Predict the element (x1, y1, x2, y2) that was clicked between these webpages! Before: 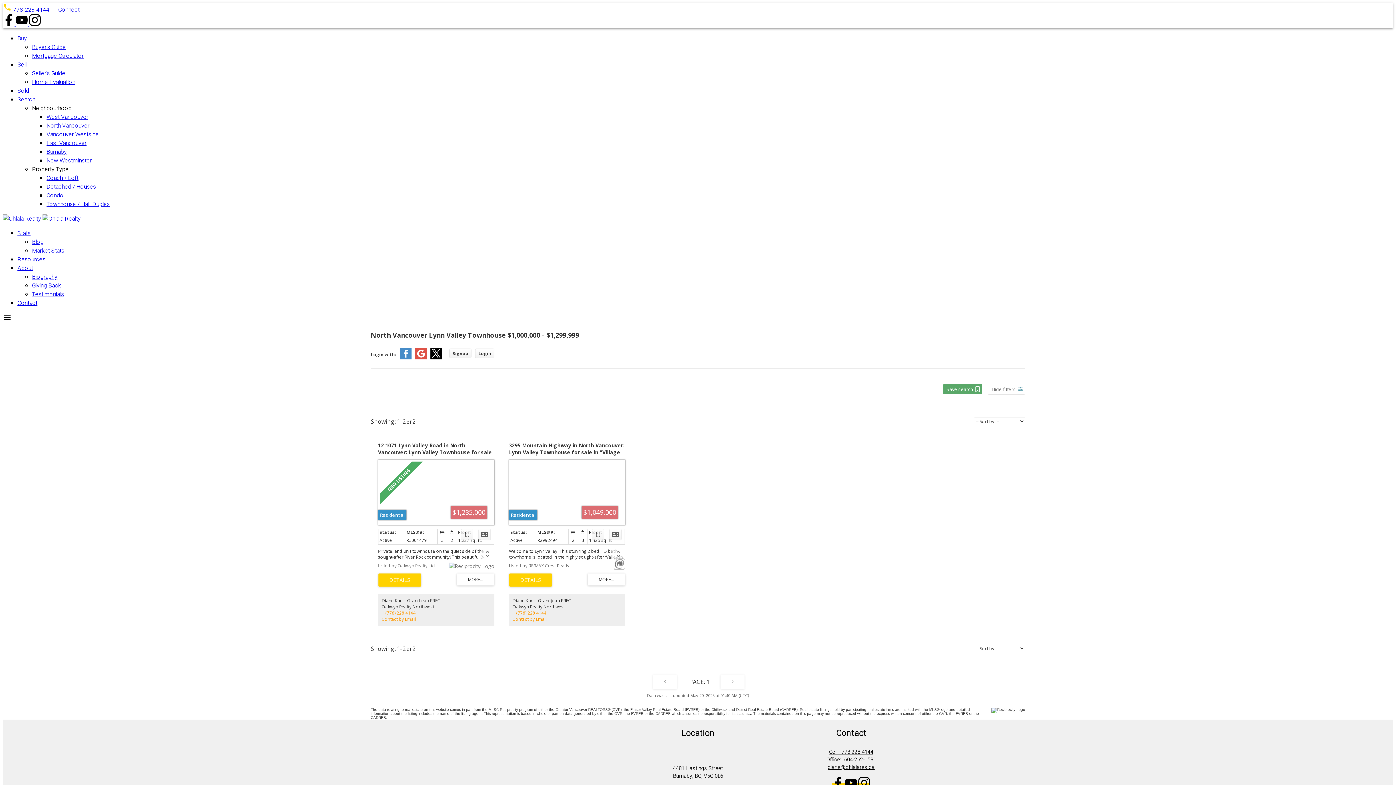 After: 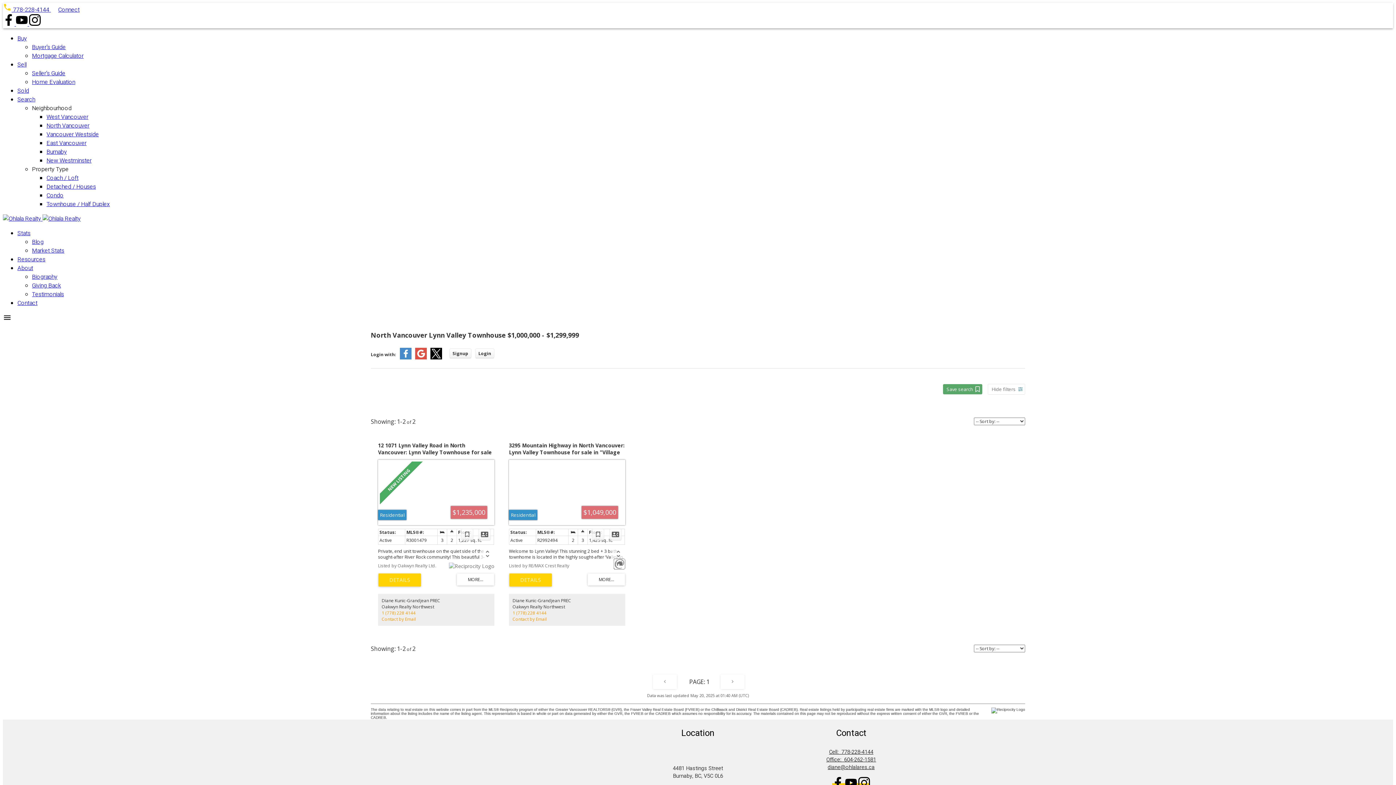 Action: bbox: (588, 573, 625, 585)